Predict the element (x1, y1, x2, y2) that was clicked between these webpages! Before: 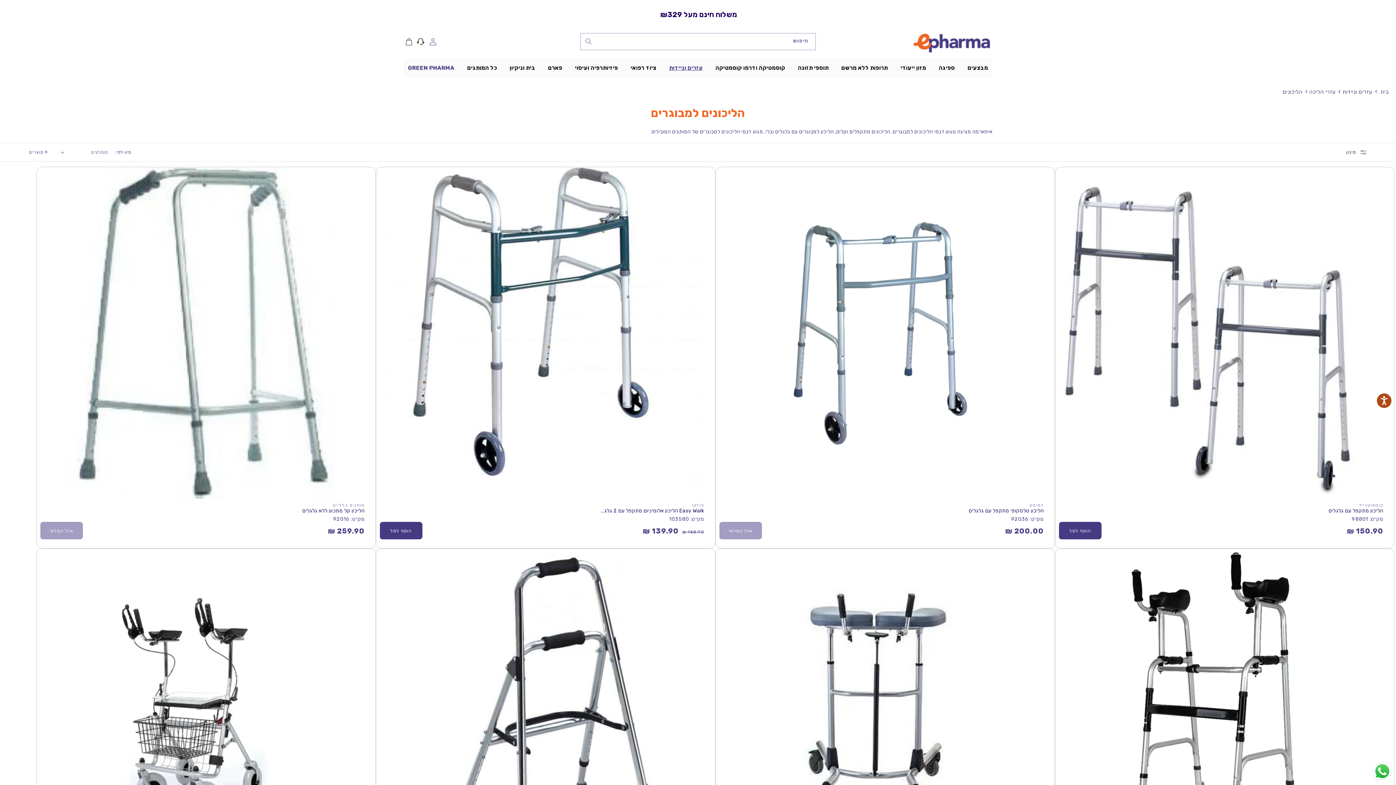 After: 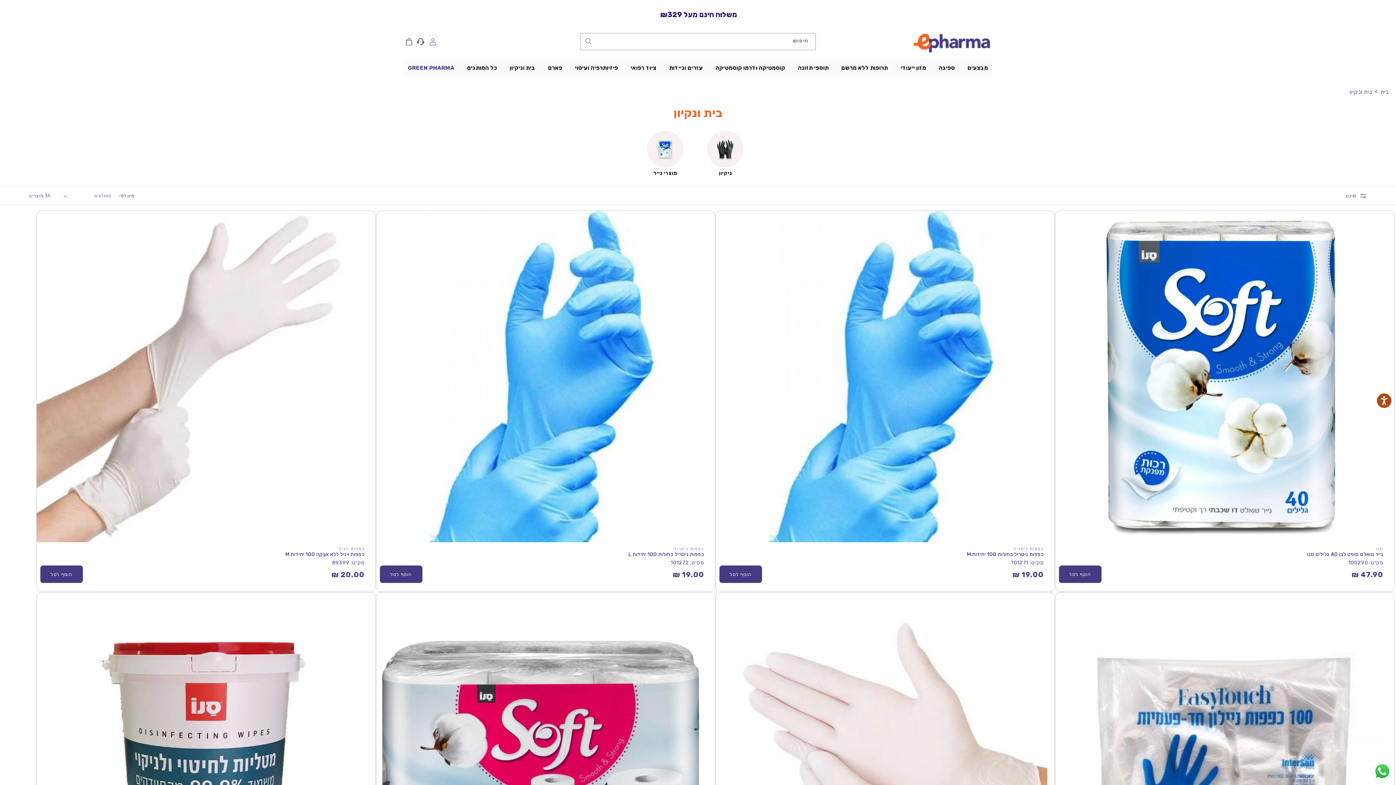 Action: bbox: (509, 64, 535, 71) label: בית וניקיון